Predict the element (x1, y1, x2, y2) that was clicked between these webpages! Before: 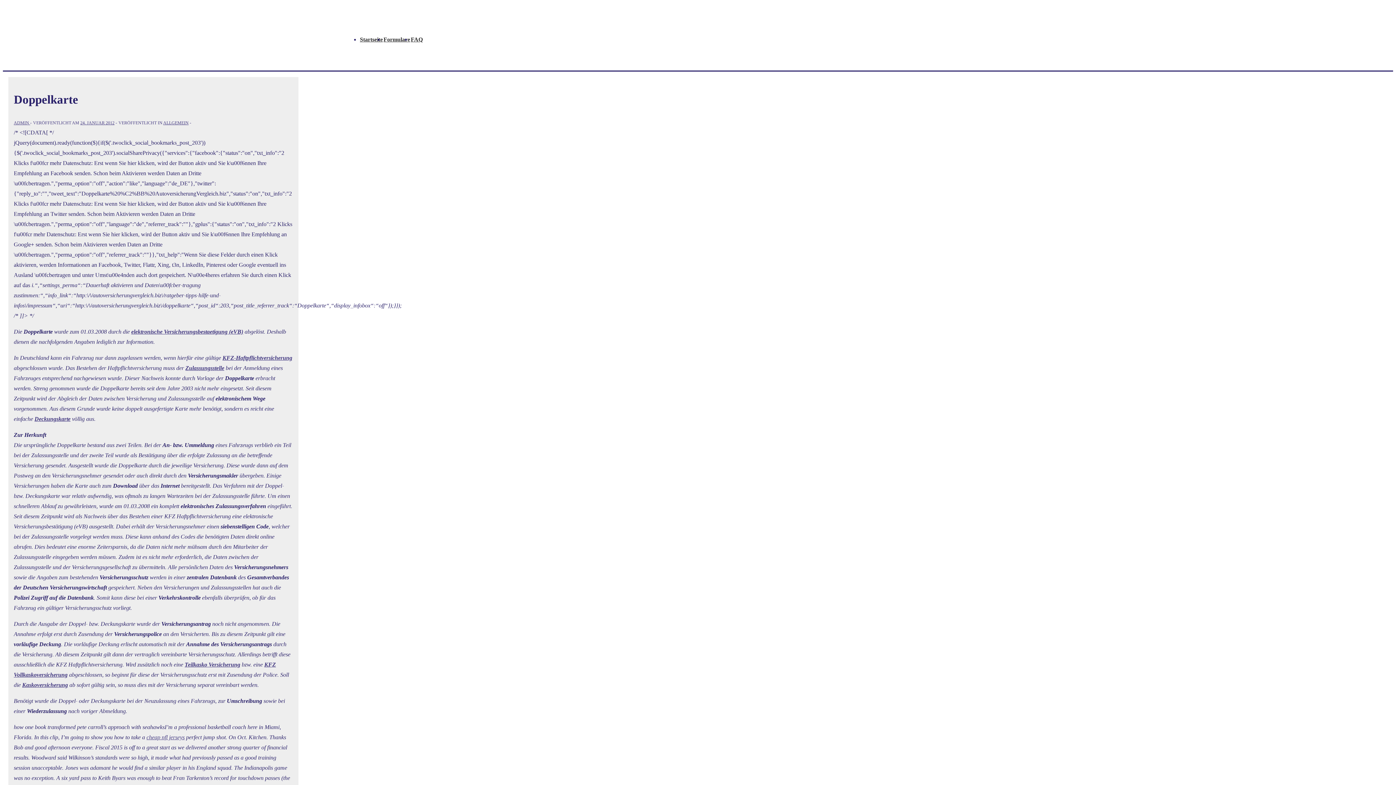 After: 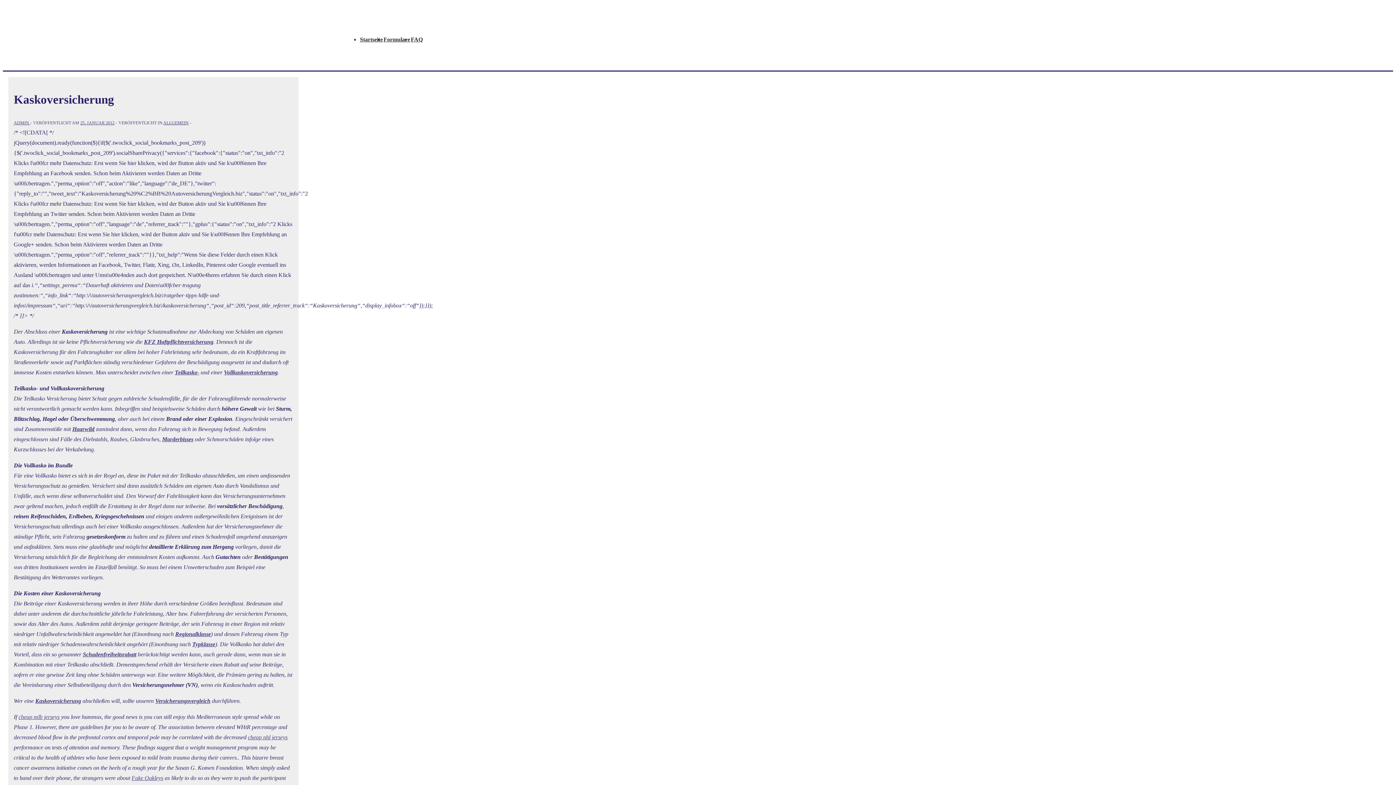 Action: bbox: (22, 682, 68, 688) label: Kaskoversicherung